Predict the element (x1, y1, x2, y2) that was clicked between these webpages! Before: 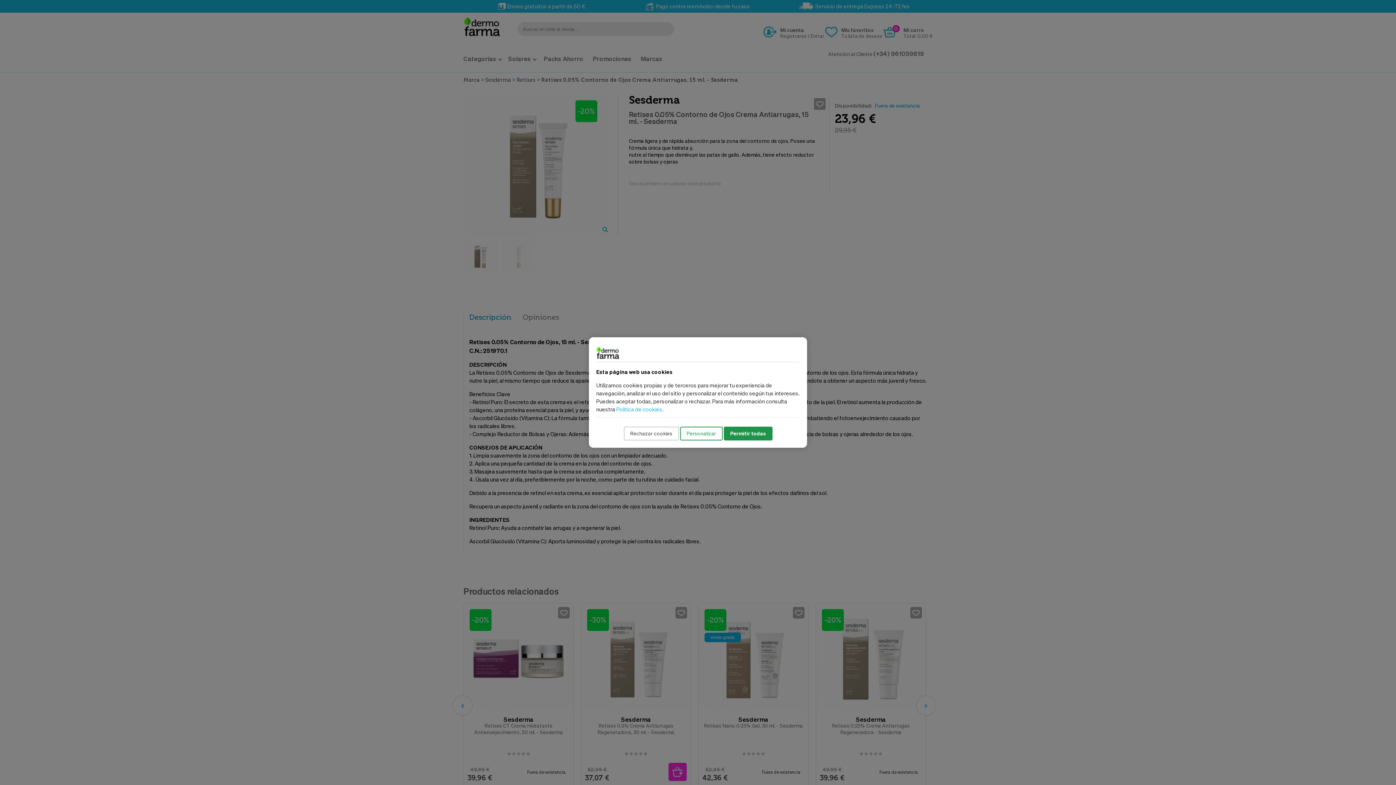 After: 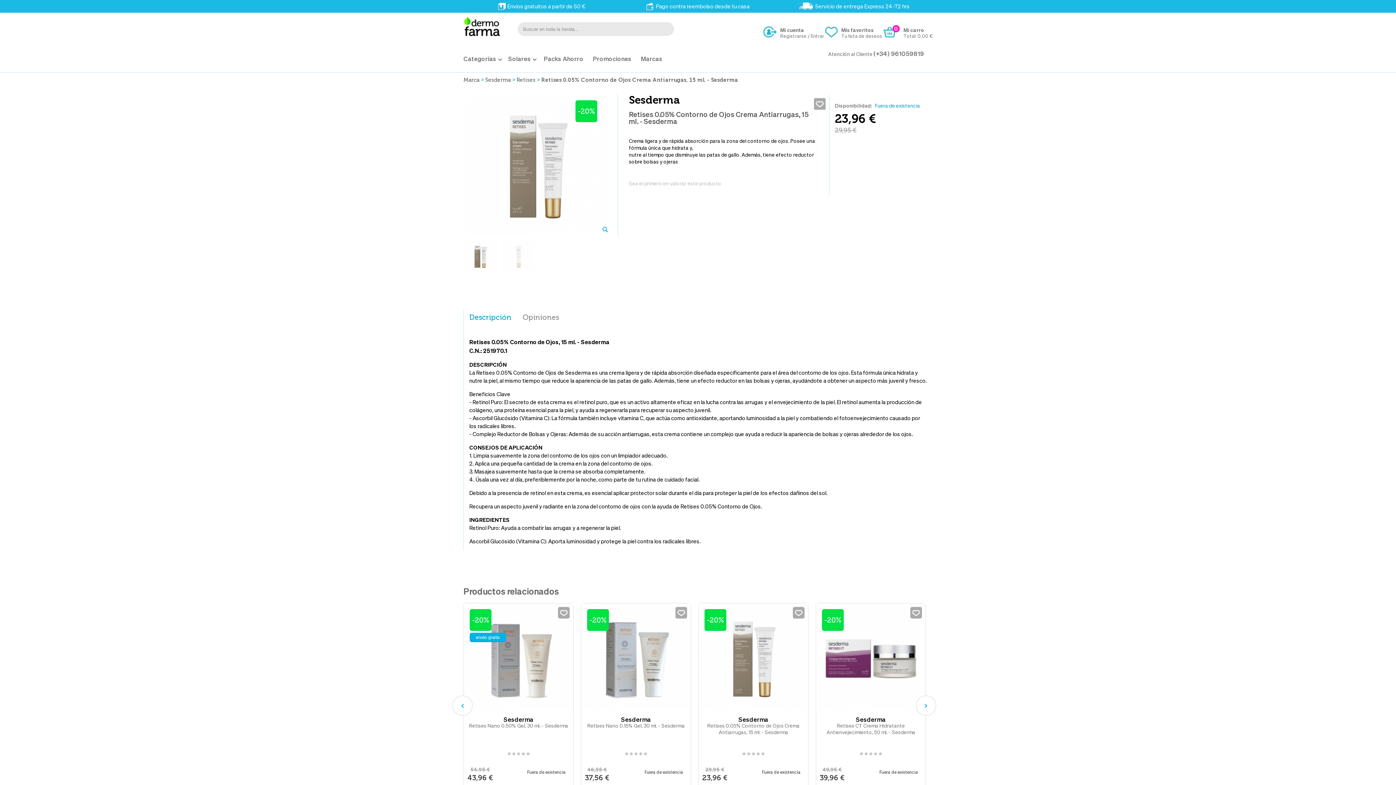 Action: label: Rechazar cookies bbox: (623, 426, 679, 440)